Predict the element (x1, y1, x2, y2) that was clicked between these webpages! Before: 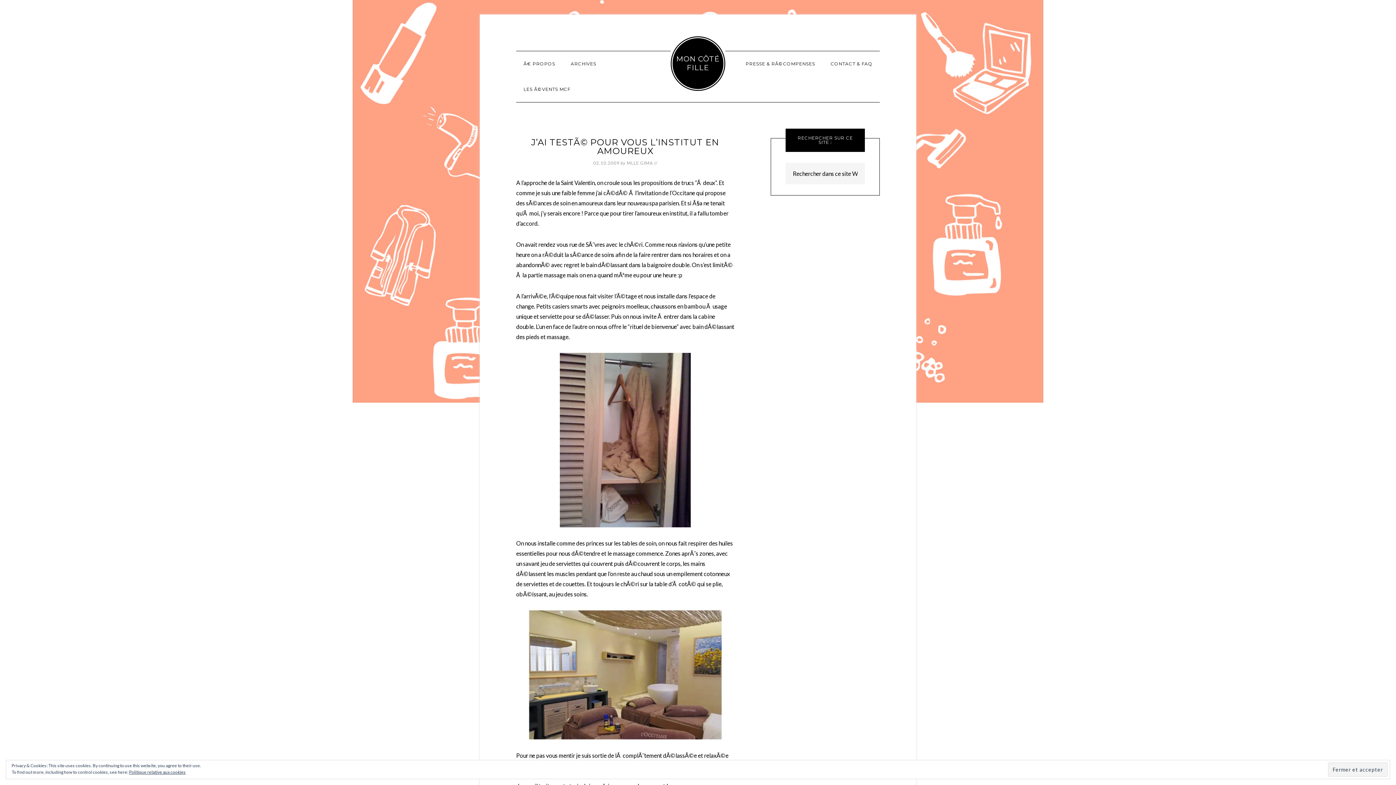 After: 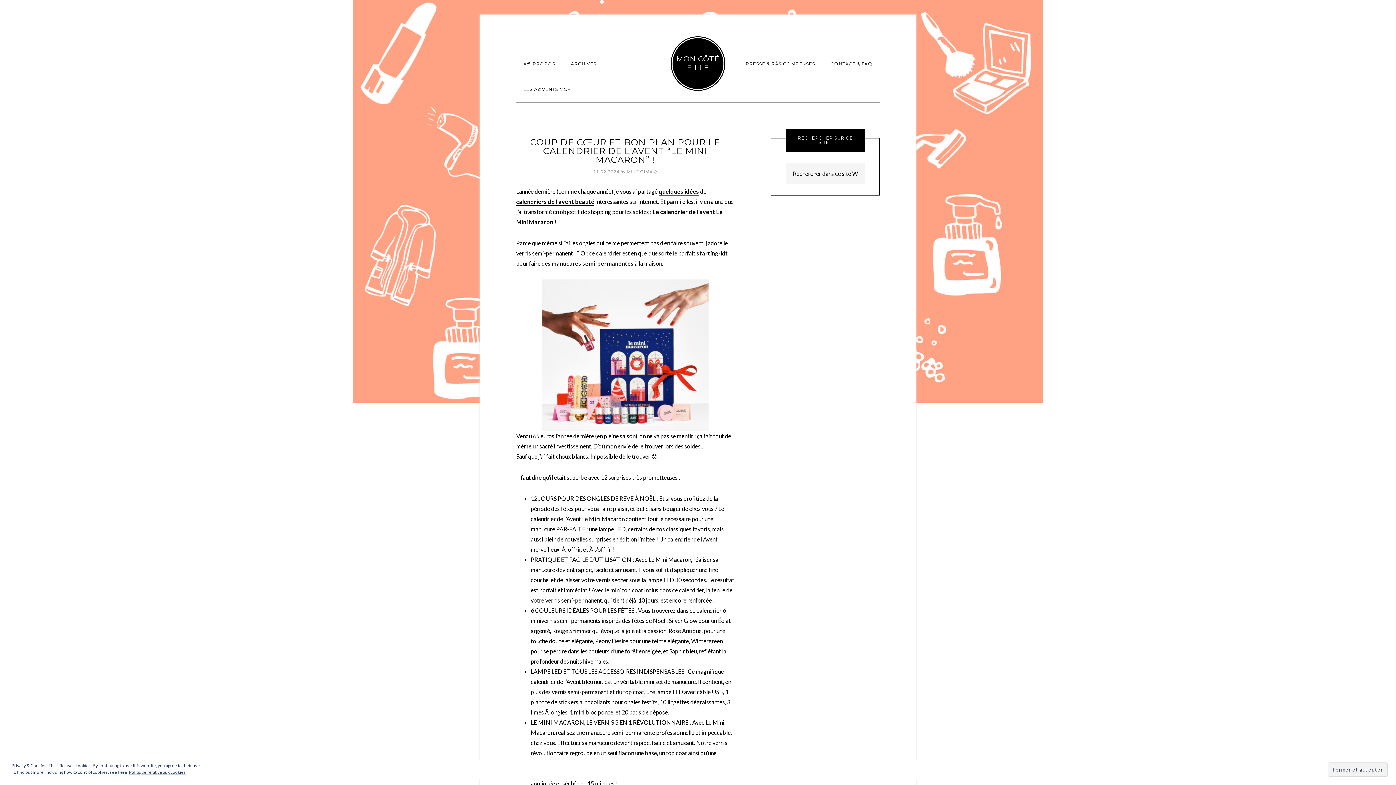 Action: bbox: (670, 49, 725, 79) label: MON CÔTÉ FILLE